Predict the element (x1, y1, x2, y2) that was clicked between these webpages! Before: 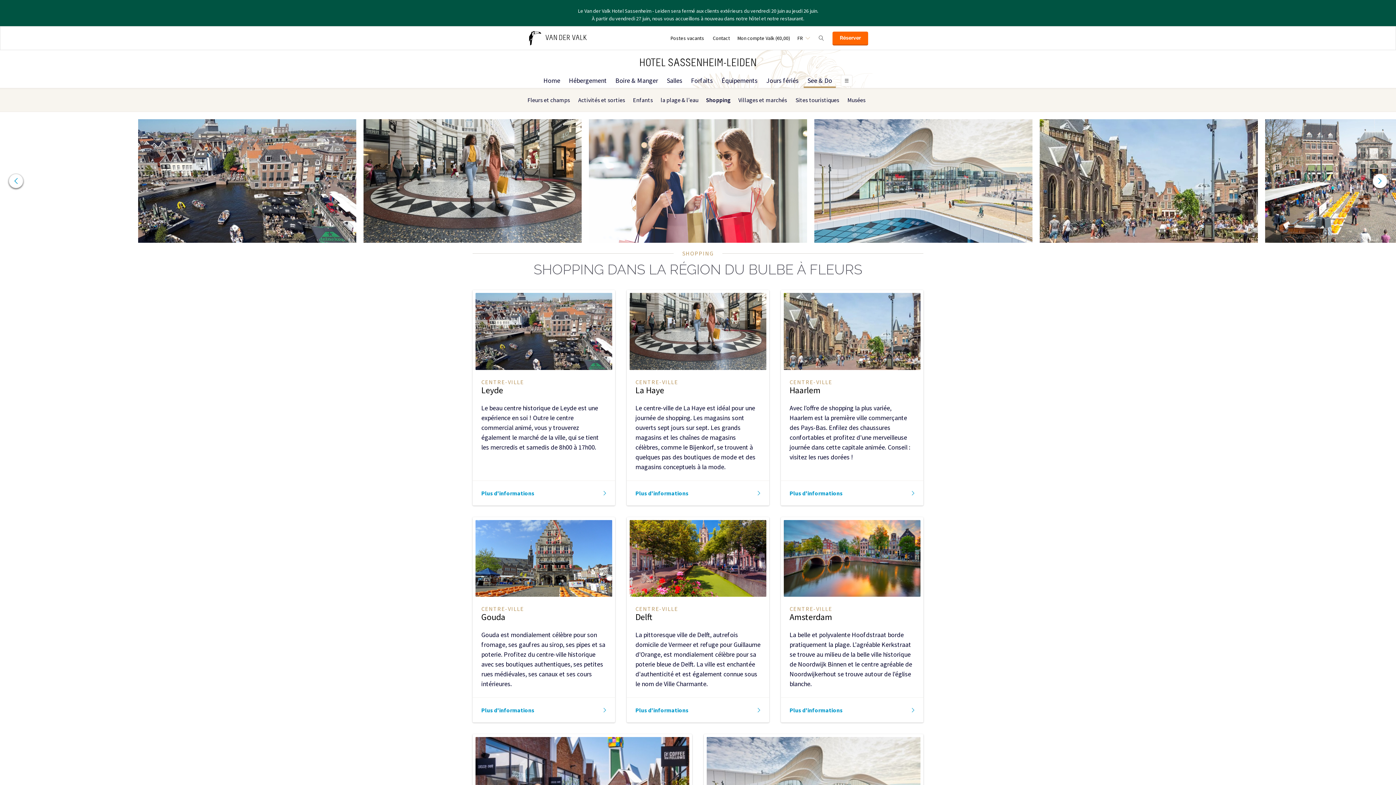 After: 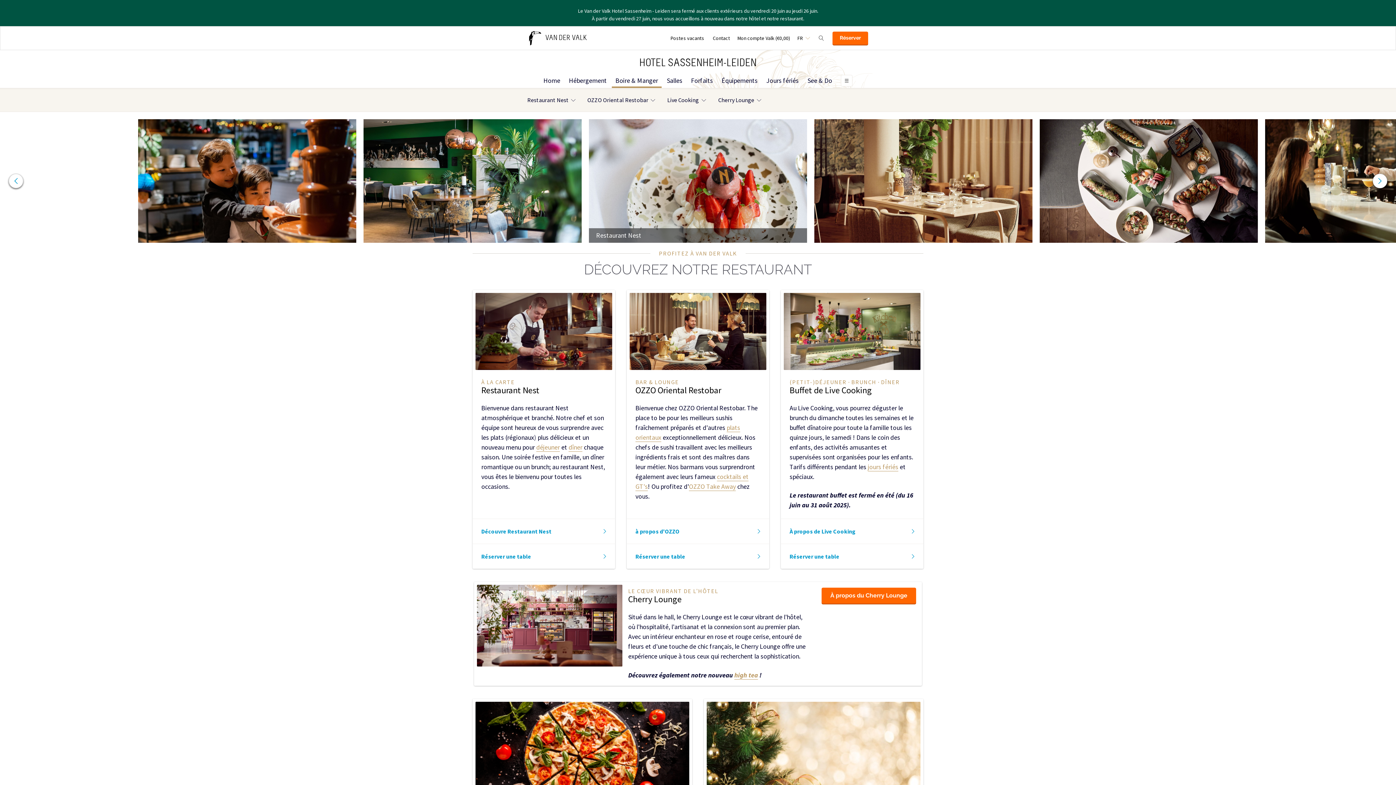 Action: label: Boire & Manger bbox: (612, 73, 661, 88)